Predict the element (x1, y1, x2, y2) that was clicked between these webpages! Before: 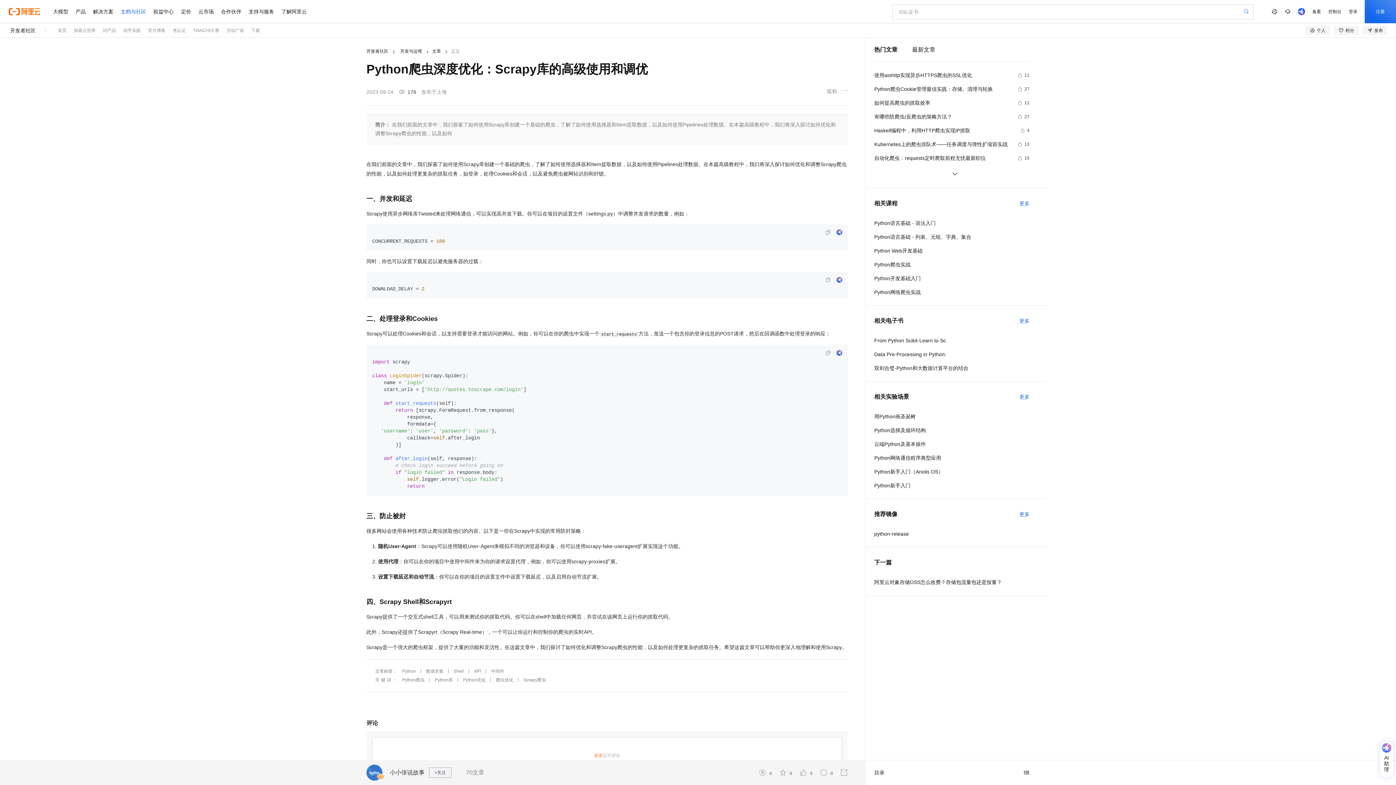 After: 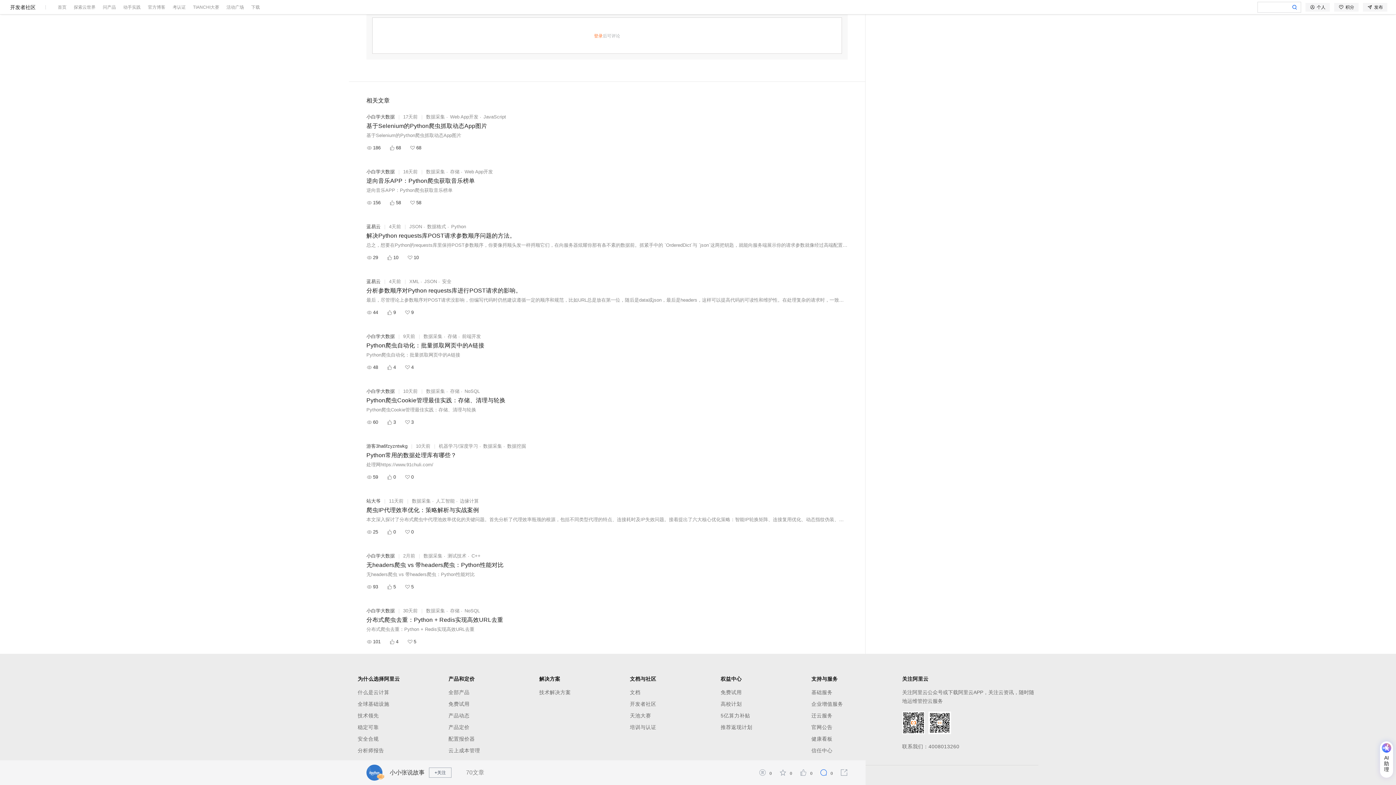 Action: bbox: (819, 769, 827, 777)